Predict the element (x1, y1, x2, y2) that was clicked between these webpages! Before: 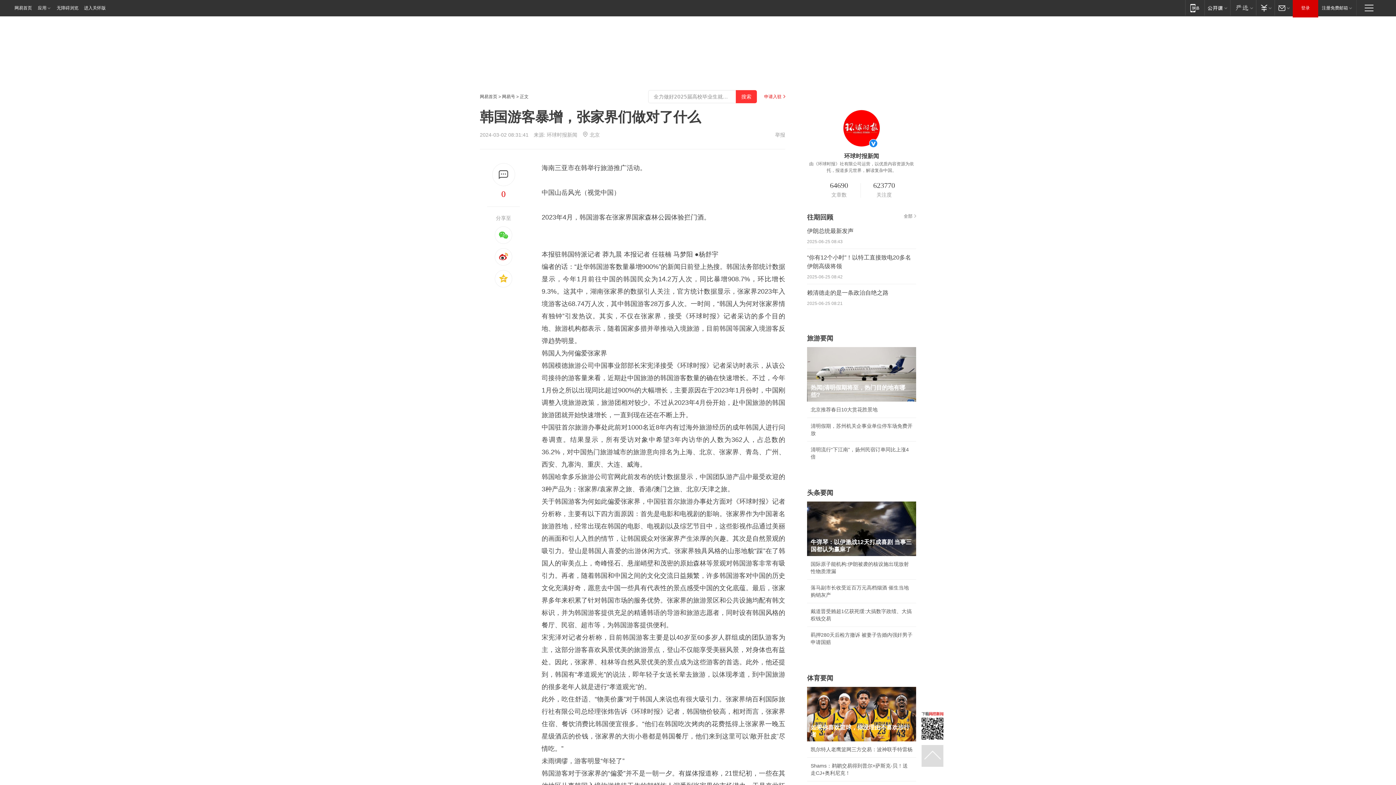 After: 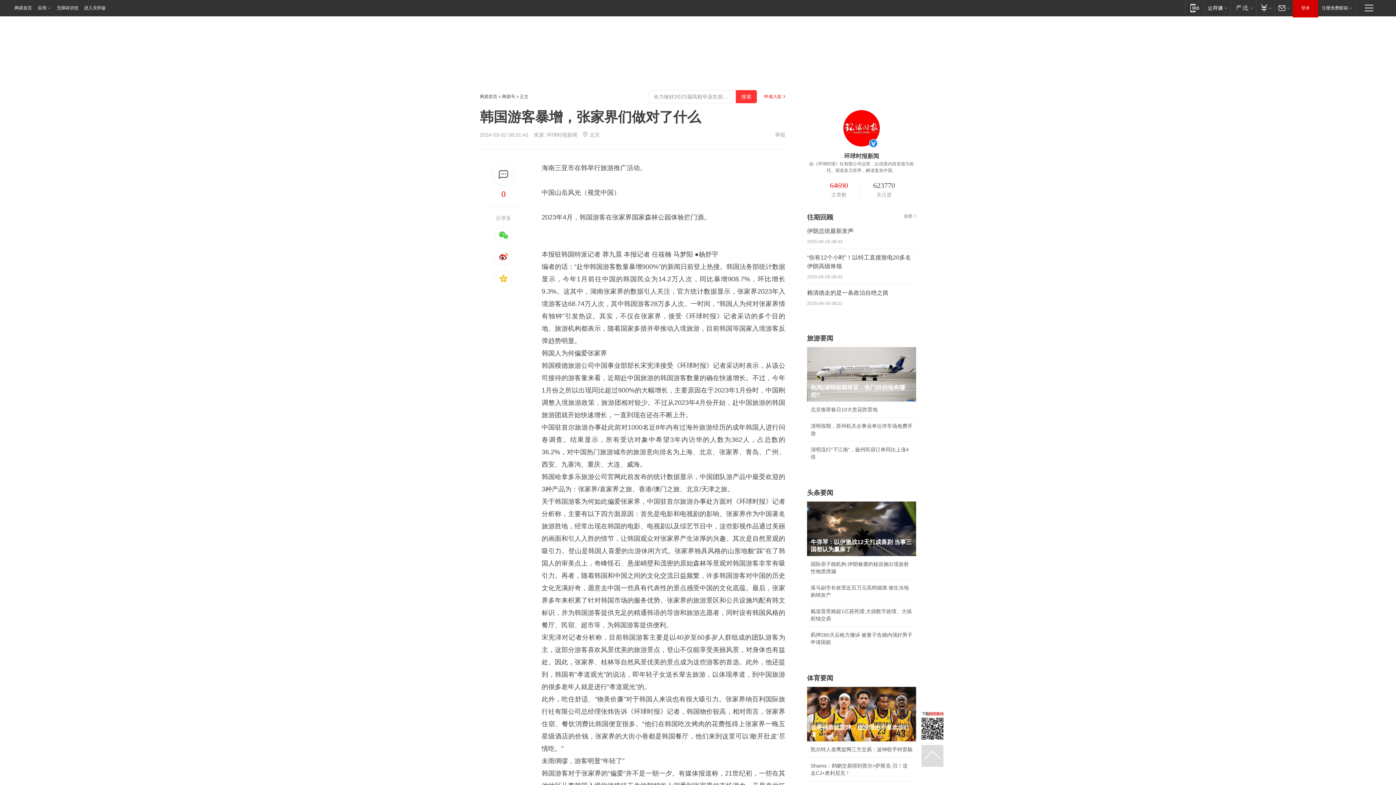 Action: bbox: (817, 181, 861, 190) label: 64690